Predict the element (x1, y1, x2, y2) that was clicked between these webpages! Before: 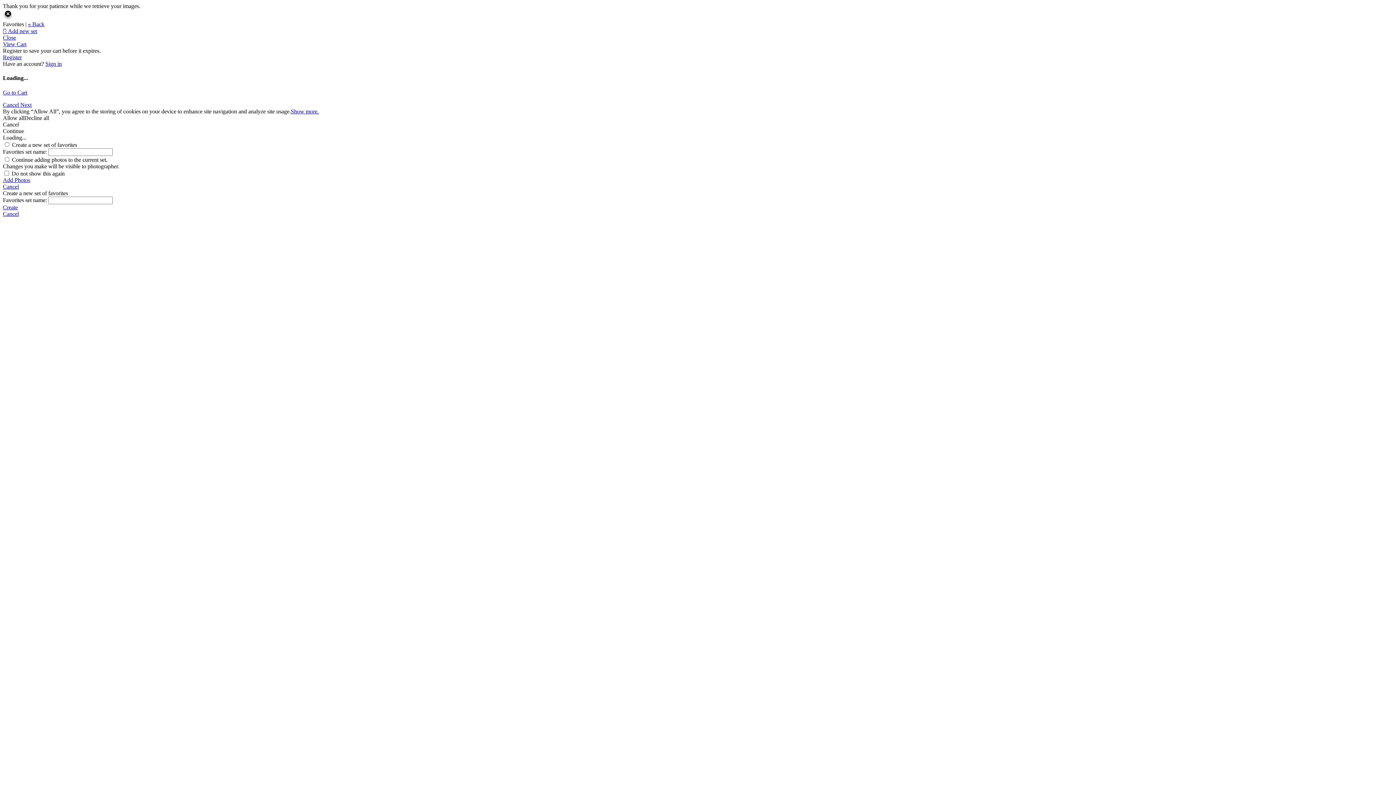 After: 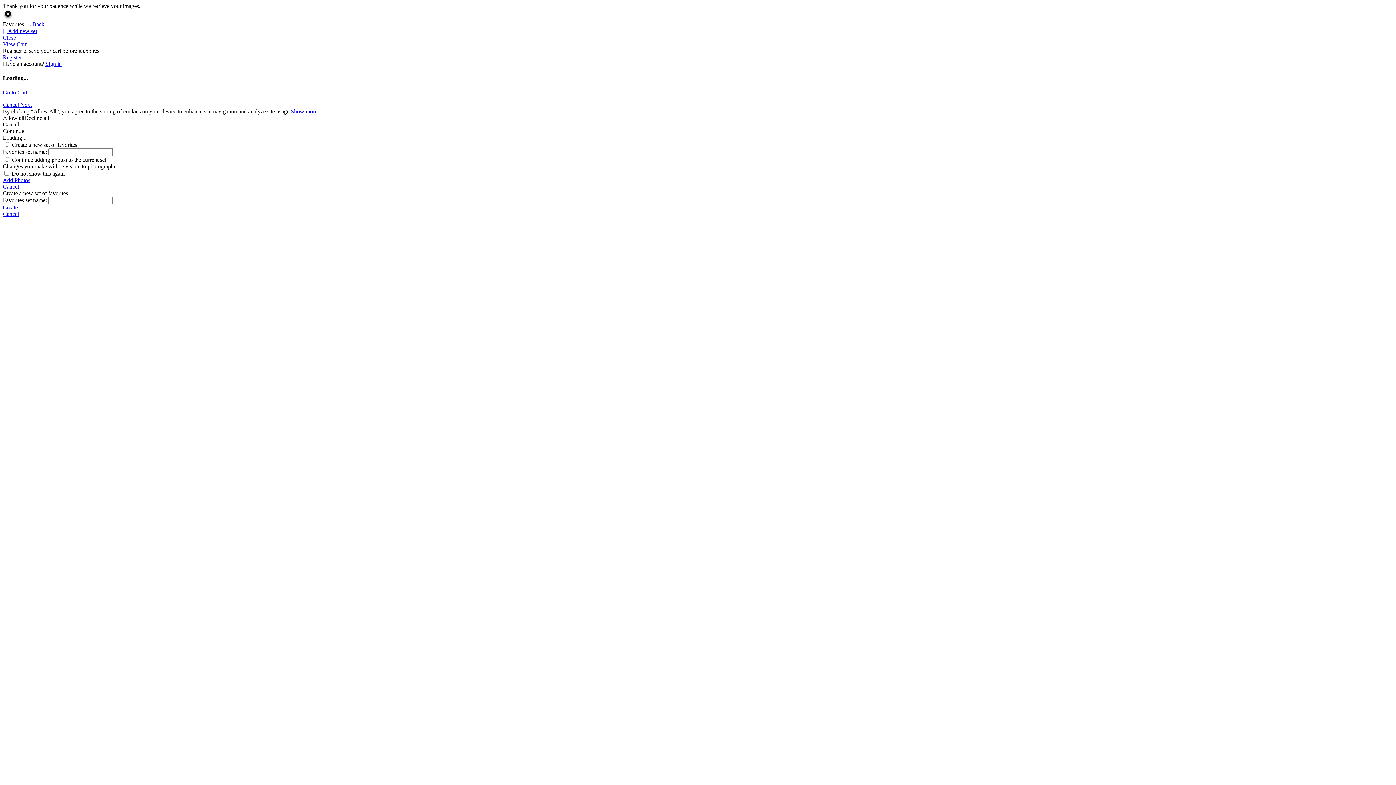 Action: label: Cancel bbox: (2, 183, 1393, 190)